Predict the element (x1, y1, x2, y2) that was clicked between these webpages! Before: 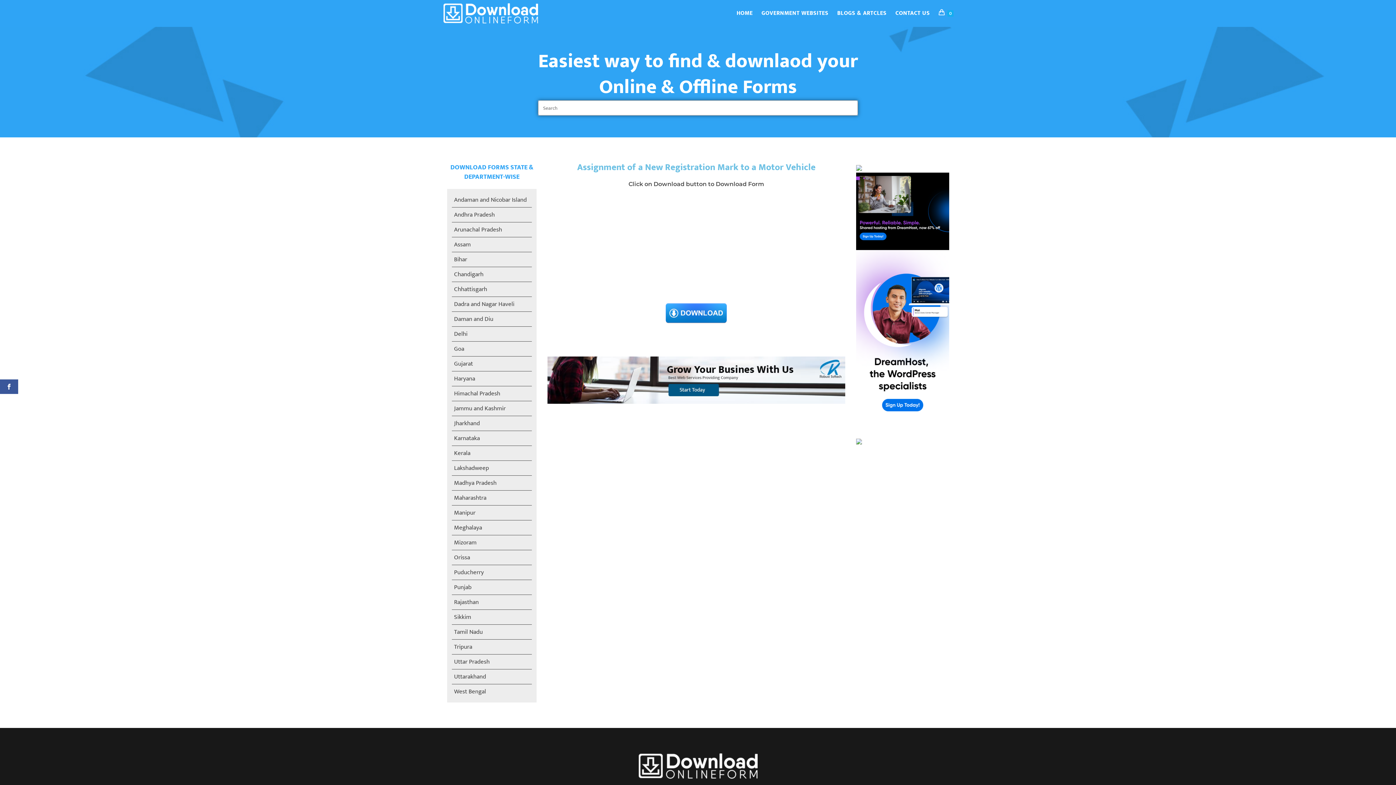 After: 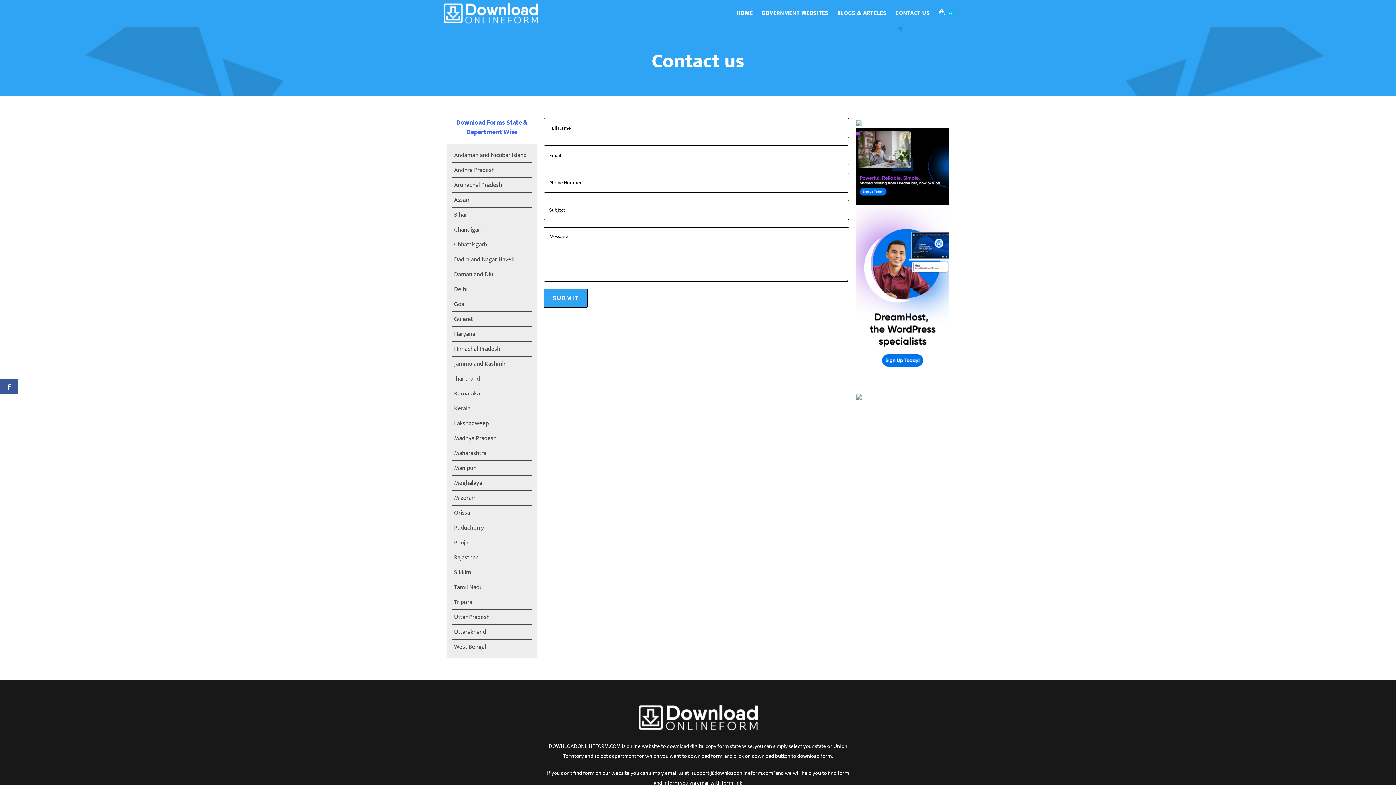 Action: bbox: (891, 0, 934, 26) label: CONTACT US